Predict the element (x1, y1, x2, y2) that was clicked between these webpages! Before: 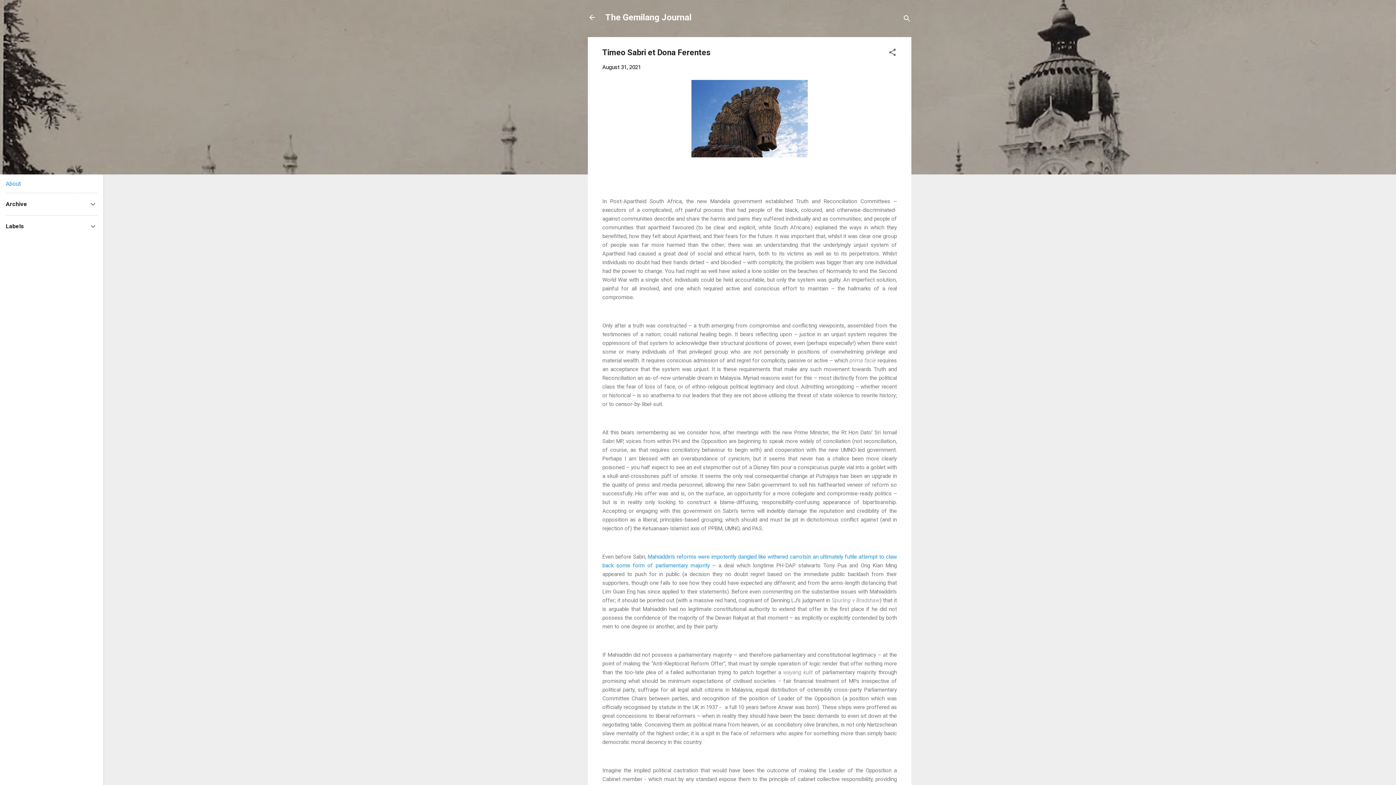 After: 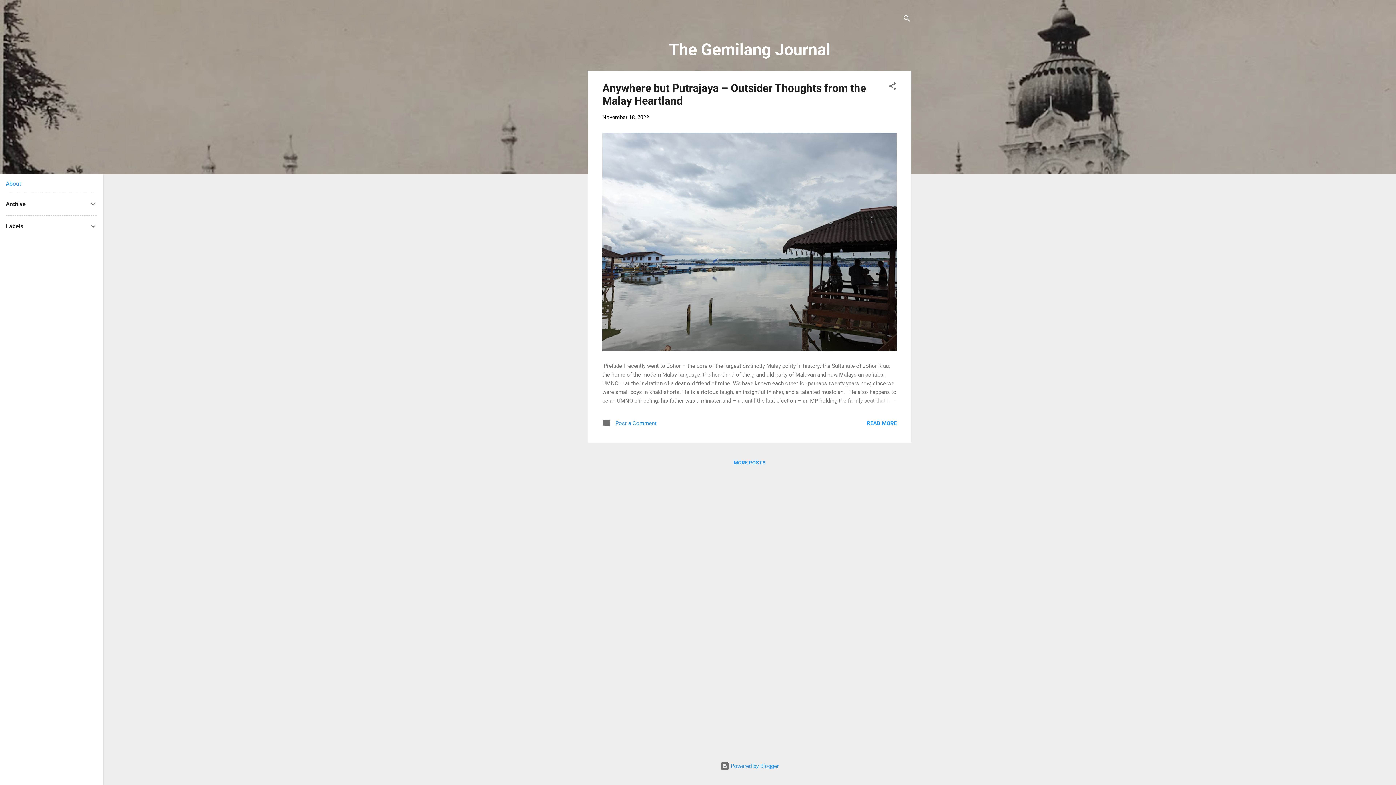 Action: bbox: (583, 8, 601, 26)